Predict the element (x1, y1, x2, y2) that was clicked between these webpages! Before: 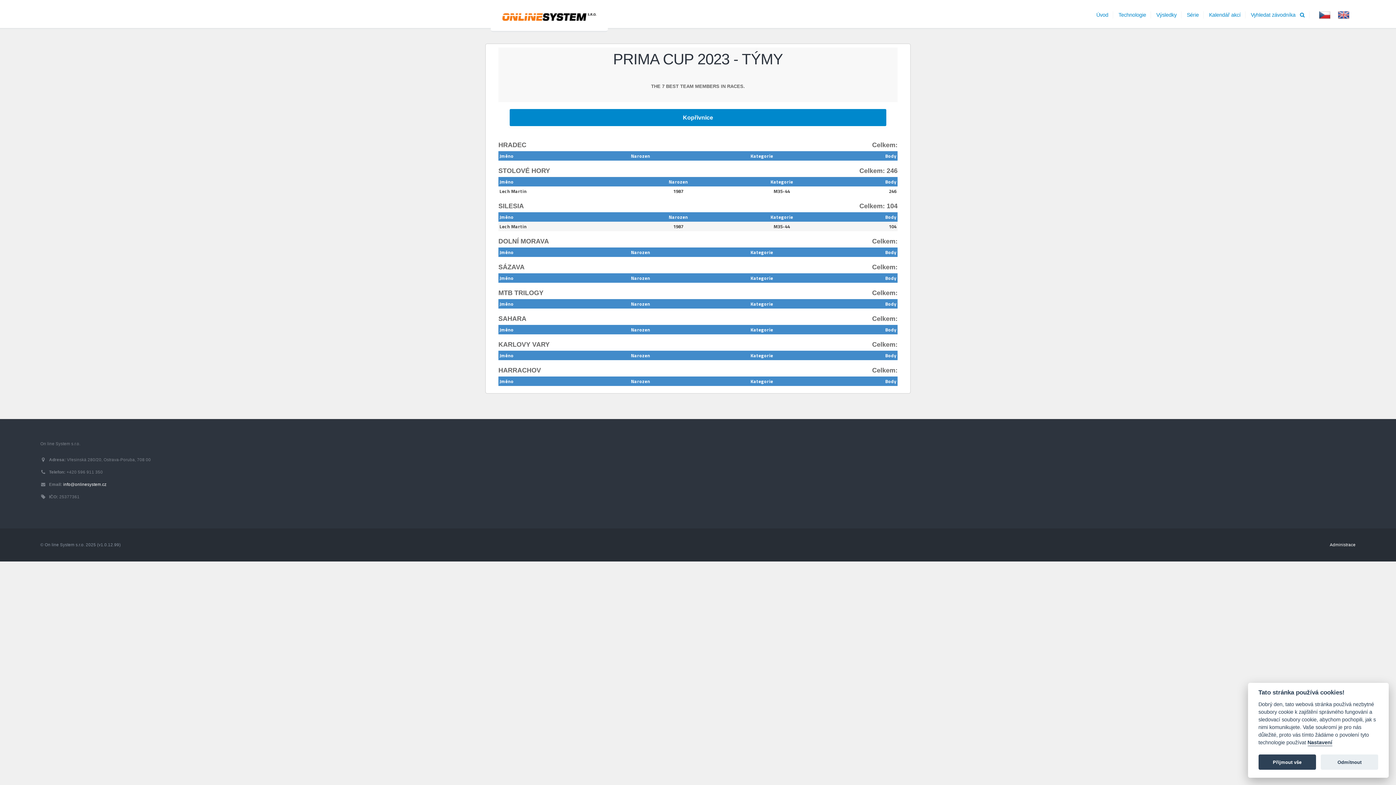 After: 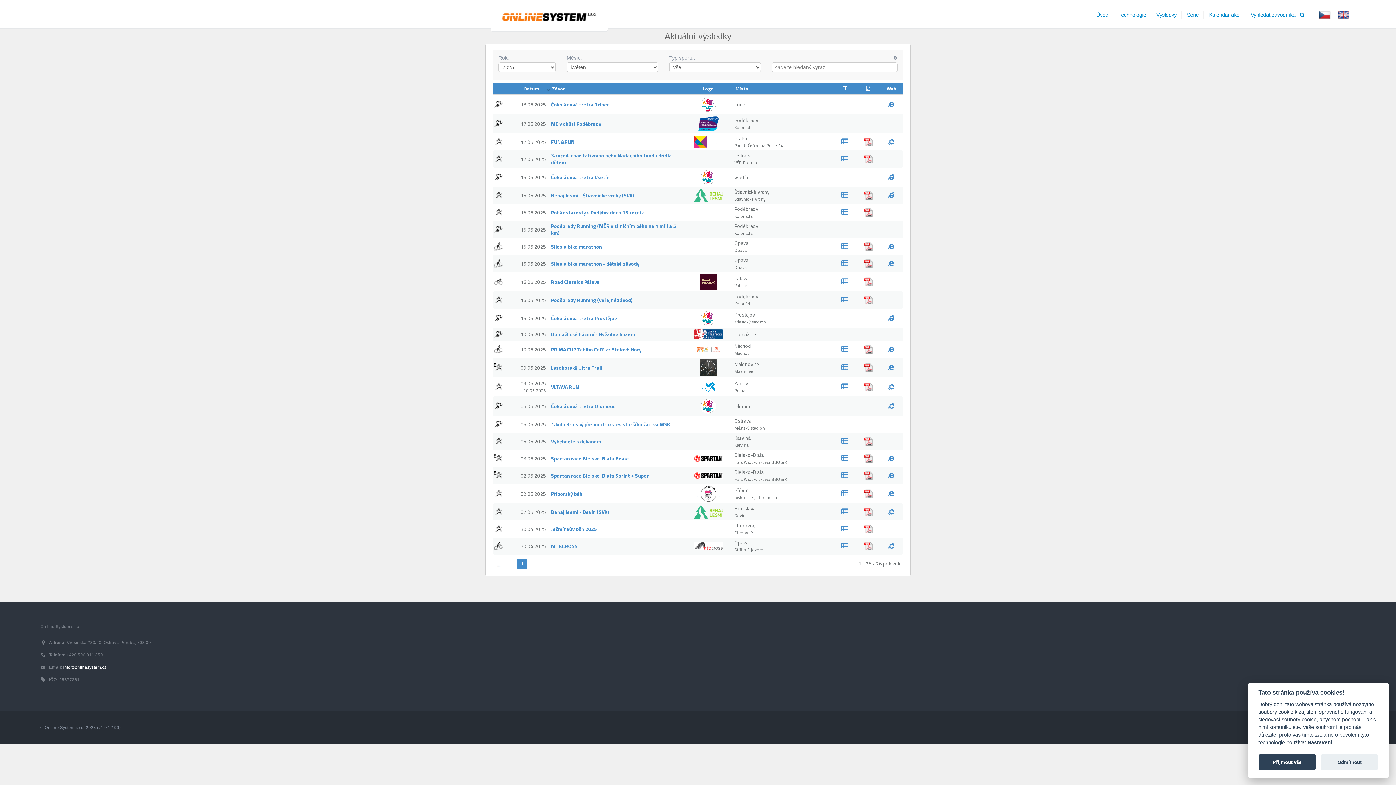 Action: label: Výsledky bbox: (1151, 7, 1181, 22)